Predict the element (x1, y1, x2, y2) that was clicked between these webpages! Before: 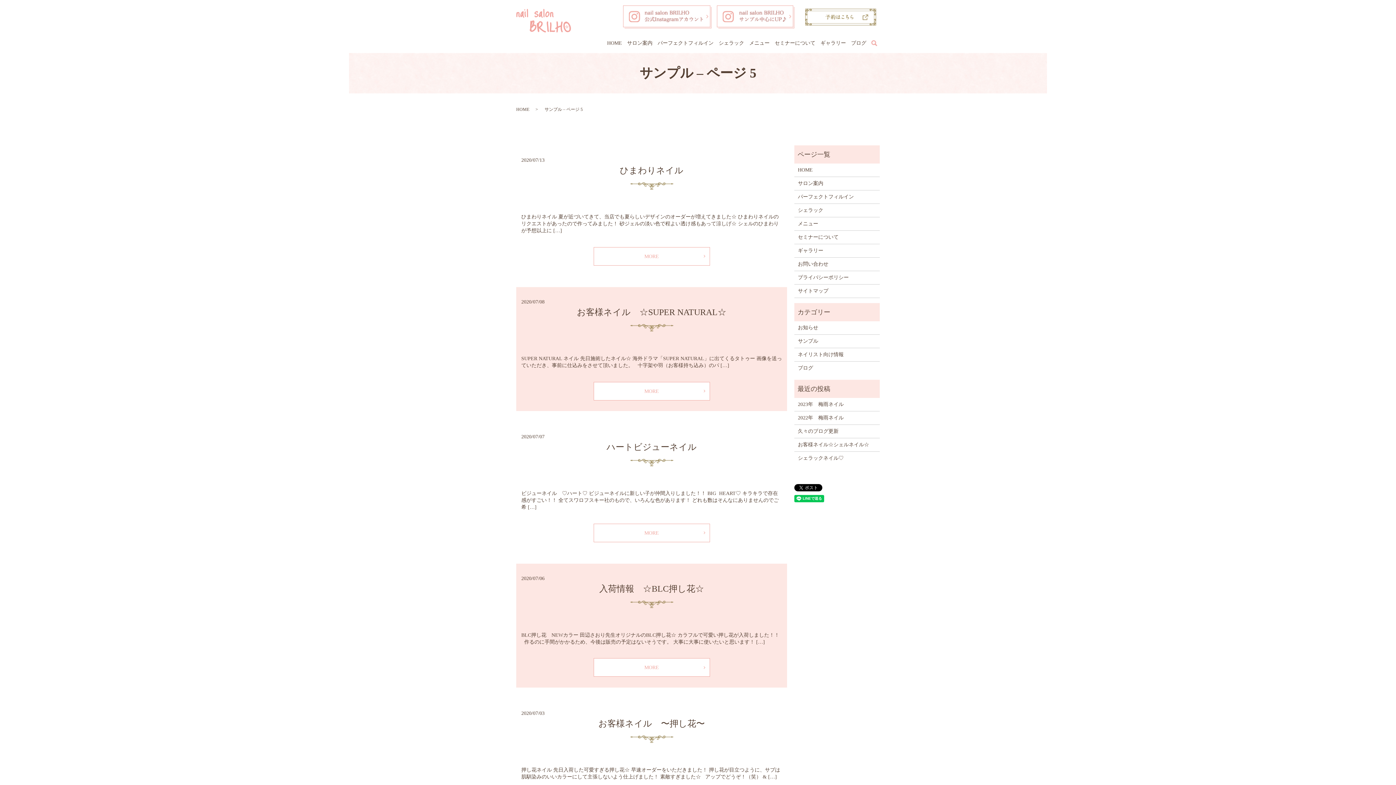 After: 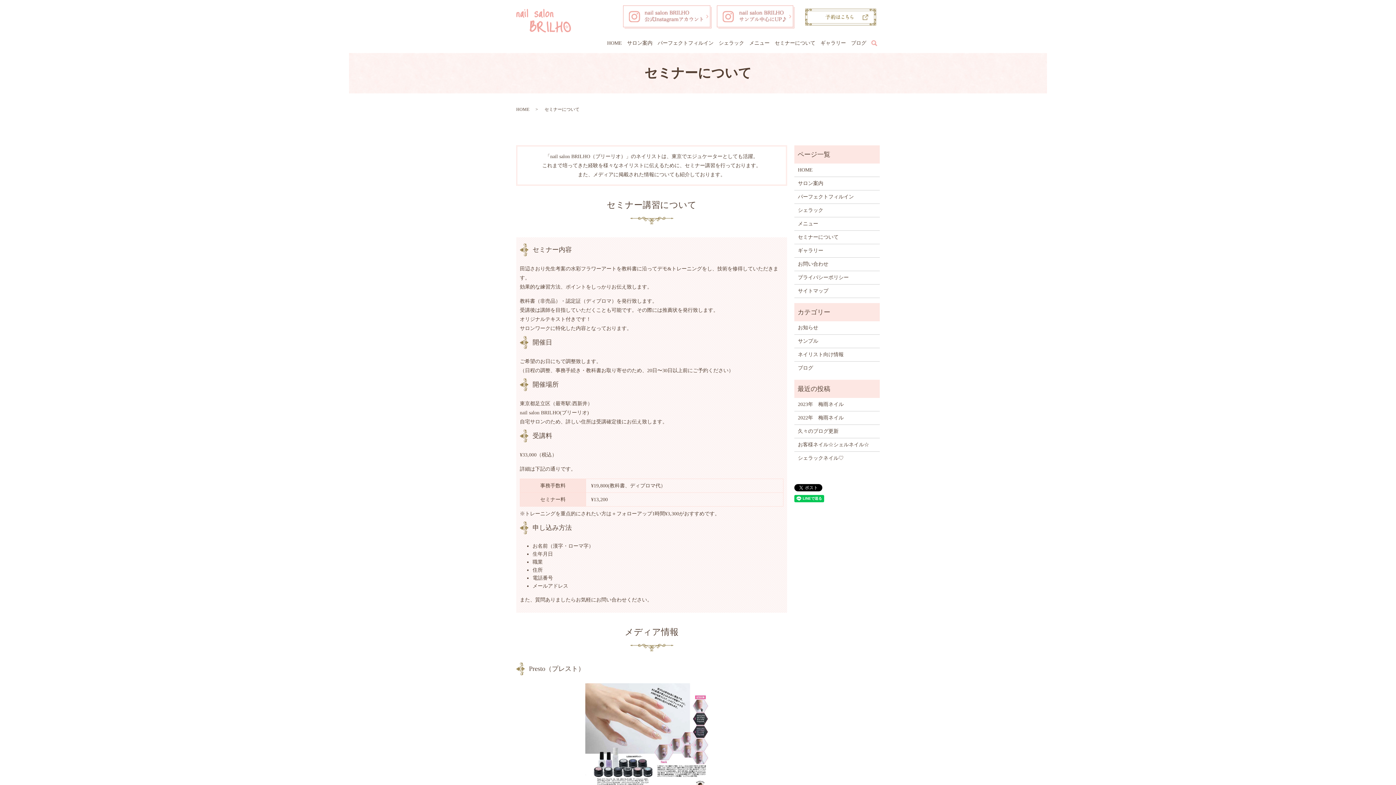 Action: bbox: (772, 37, 818, 49) label: セミナーについて